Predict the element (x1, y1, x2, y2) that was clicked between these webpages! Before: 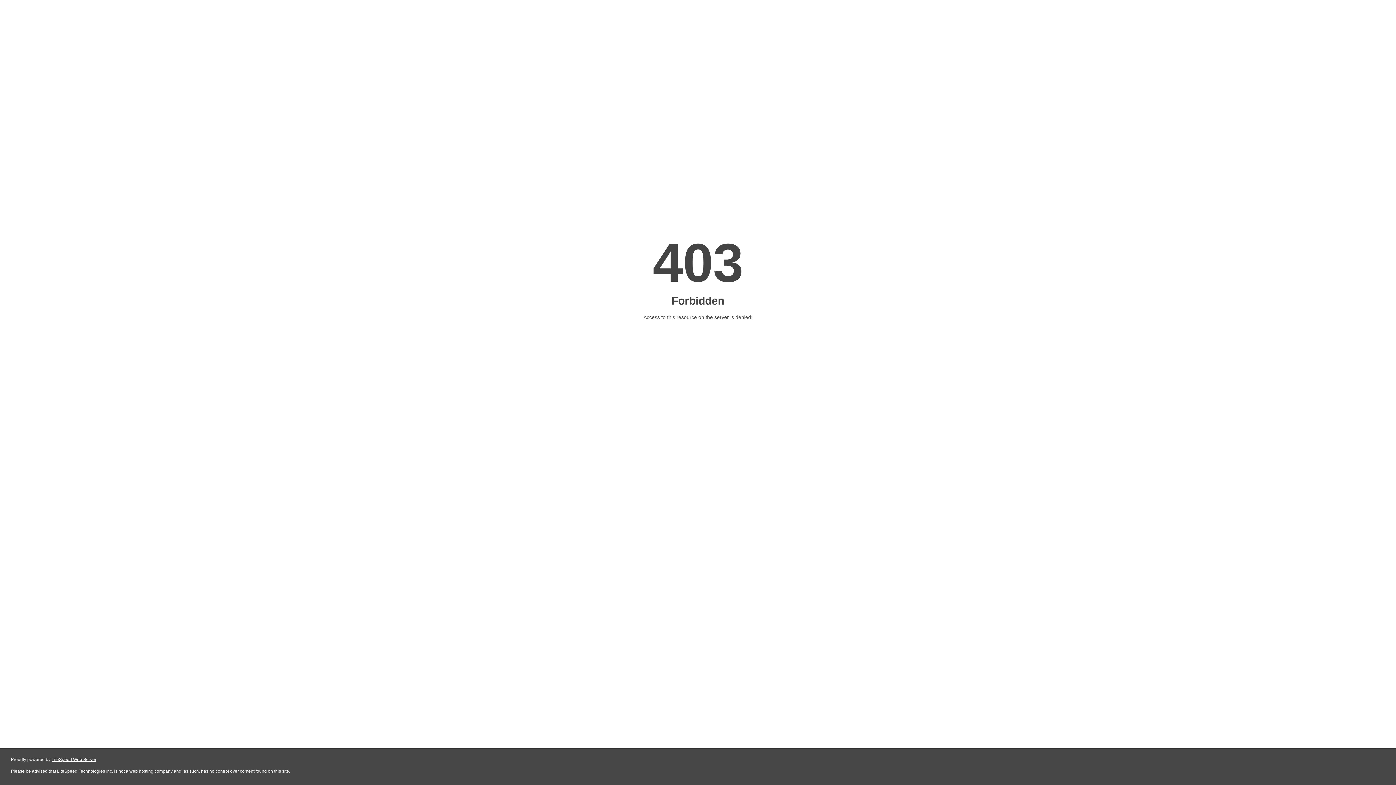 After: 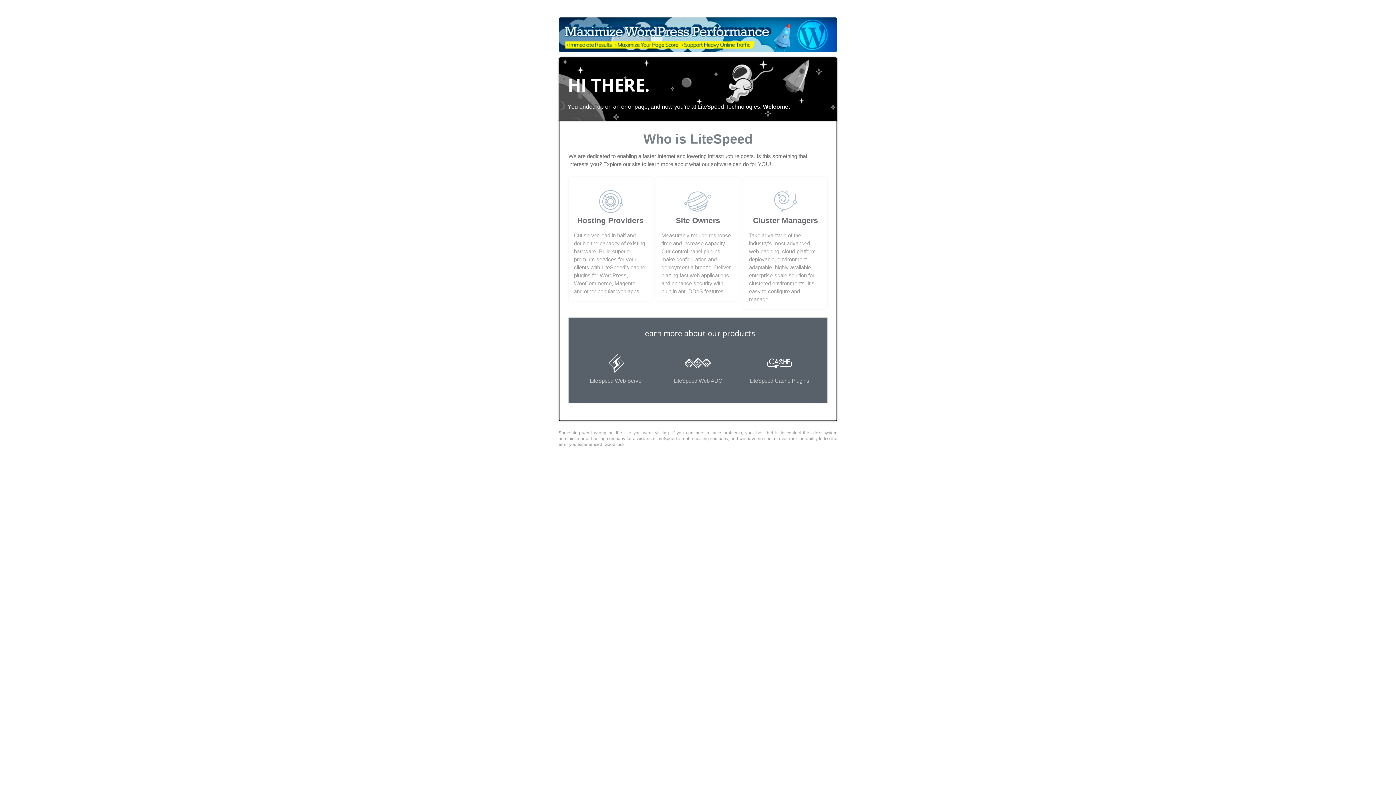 Action: bbox: (51, 757, 96, 762) label: LiteSpeed Web Server